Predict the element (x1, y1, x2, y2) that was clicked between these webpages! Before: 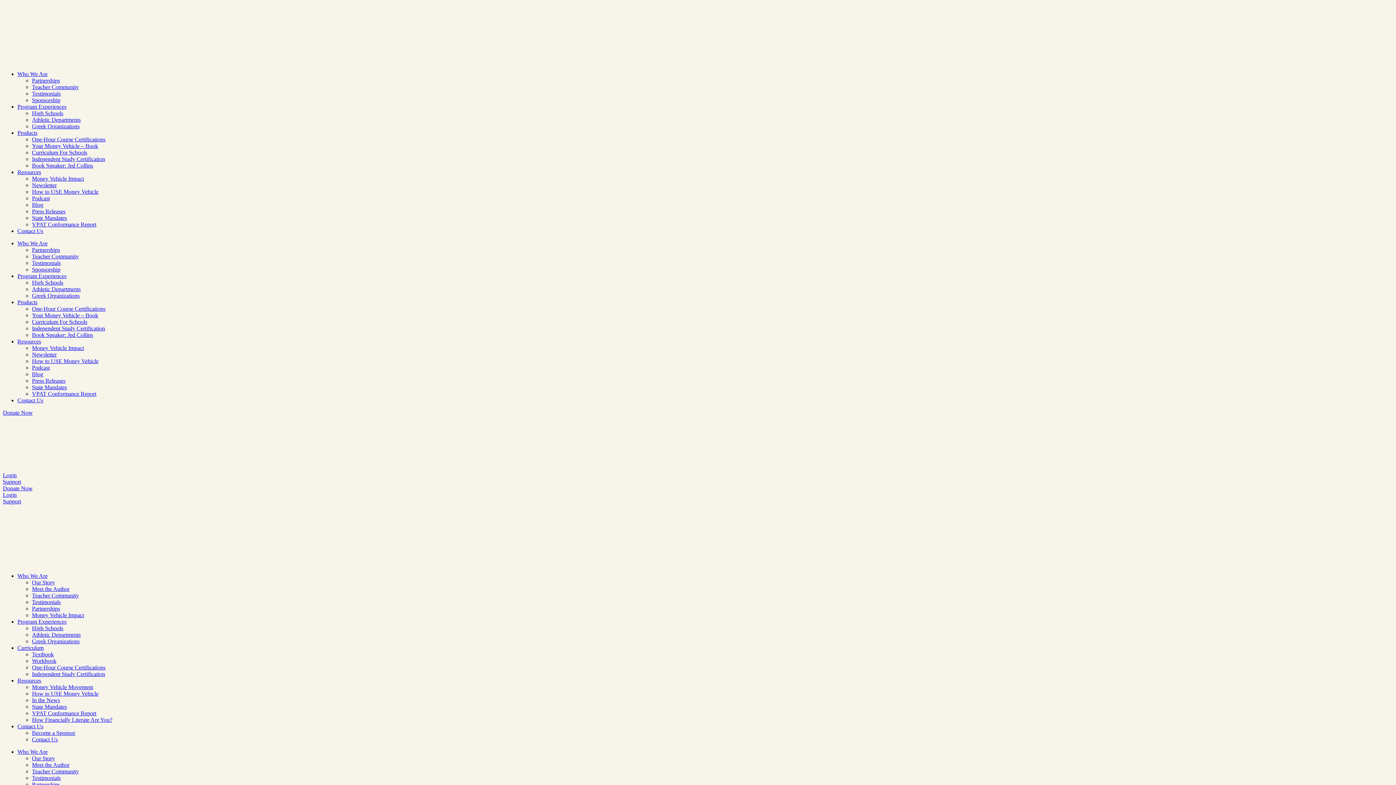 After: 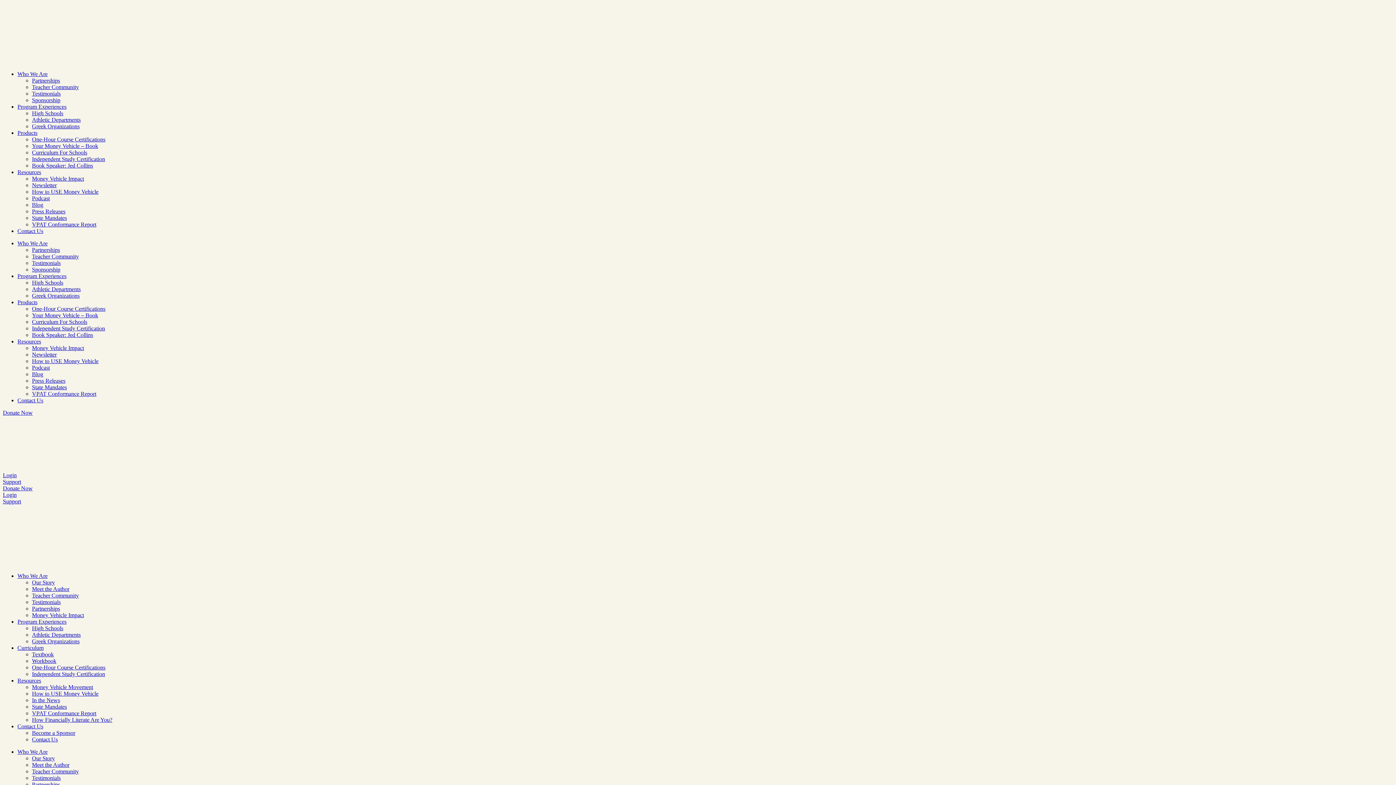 Action: bbox: (32, 325, 105, 331) label: Independent Study Certification